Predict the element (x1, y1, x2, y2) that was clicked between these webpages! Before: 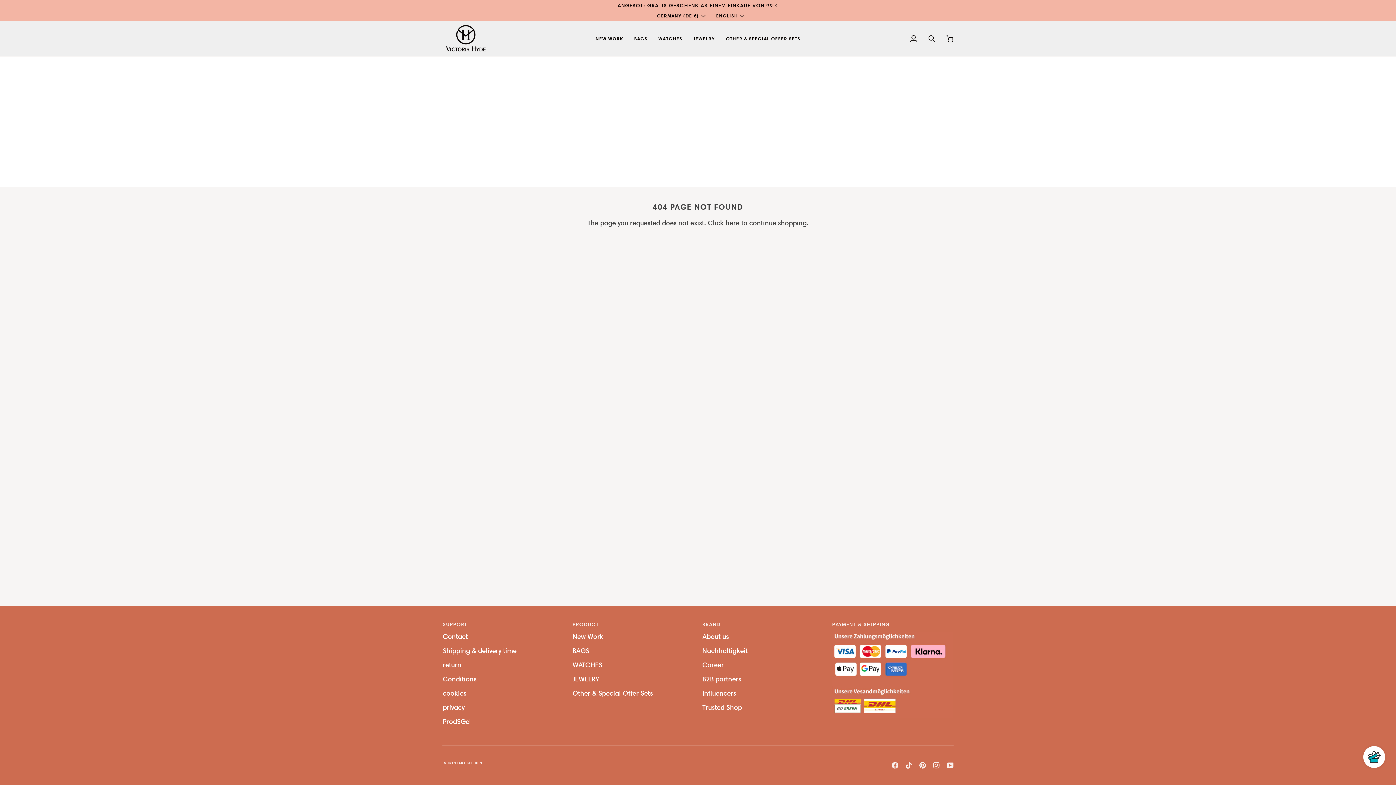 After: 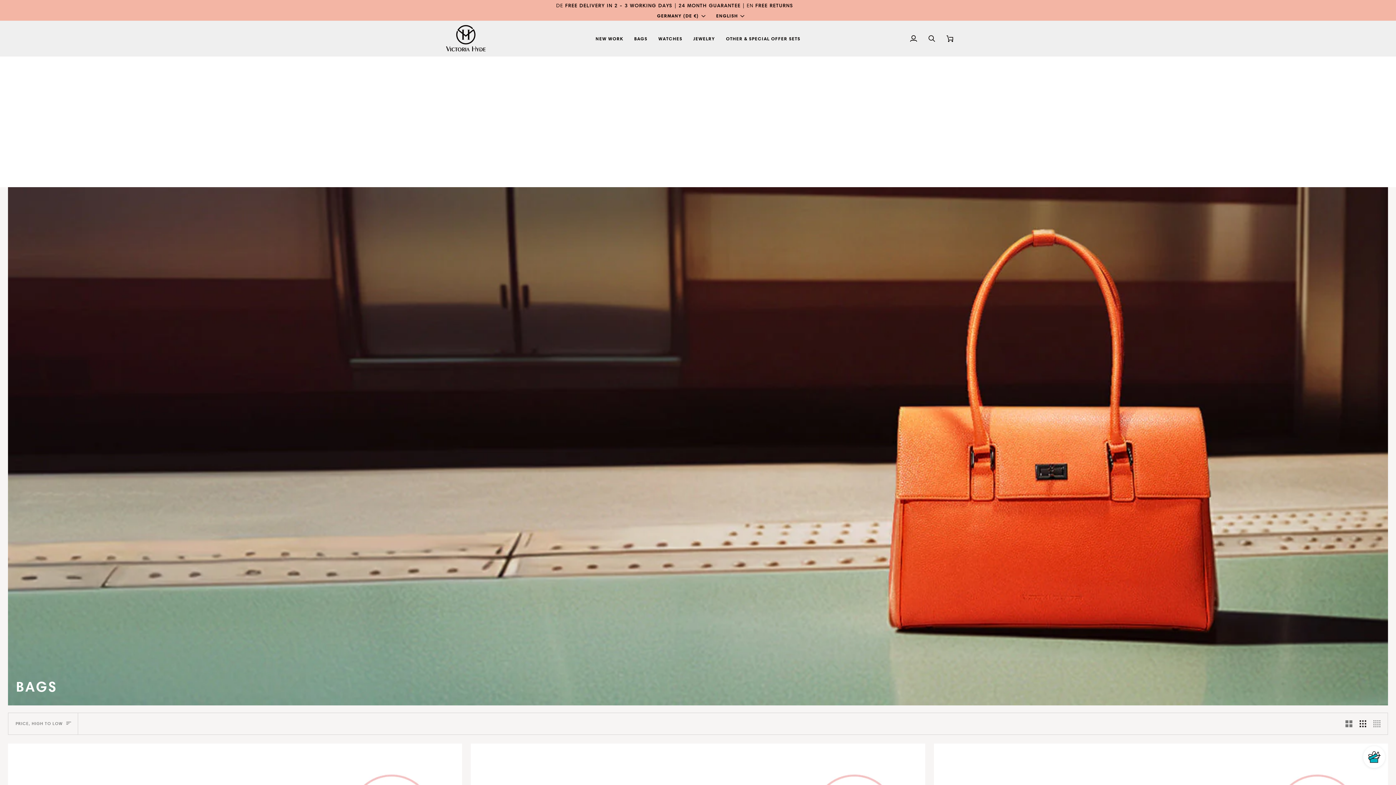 Action: bbox: (628, 20, 653, 56) label: BAGS